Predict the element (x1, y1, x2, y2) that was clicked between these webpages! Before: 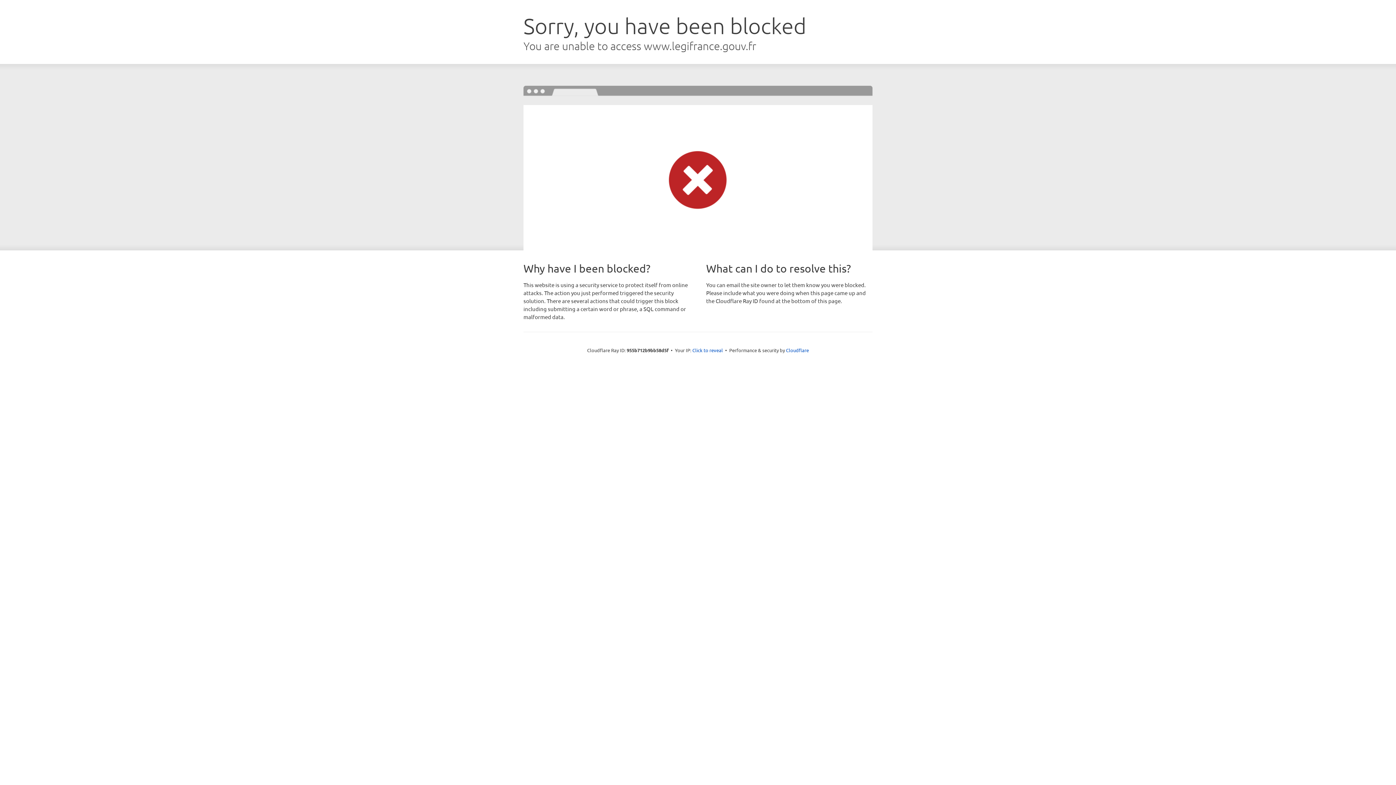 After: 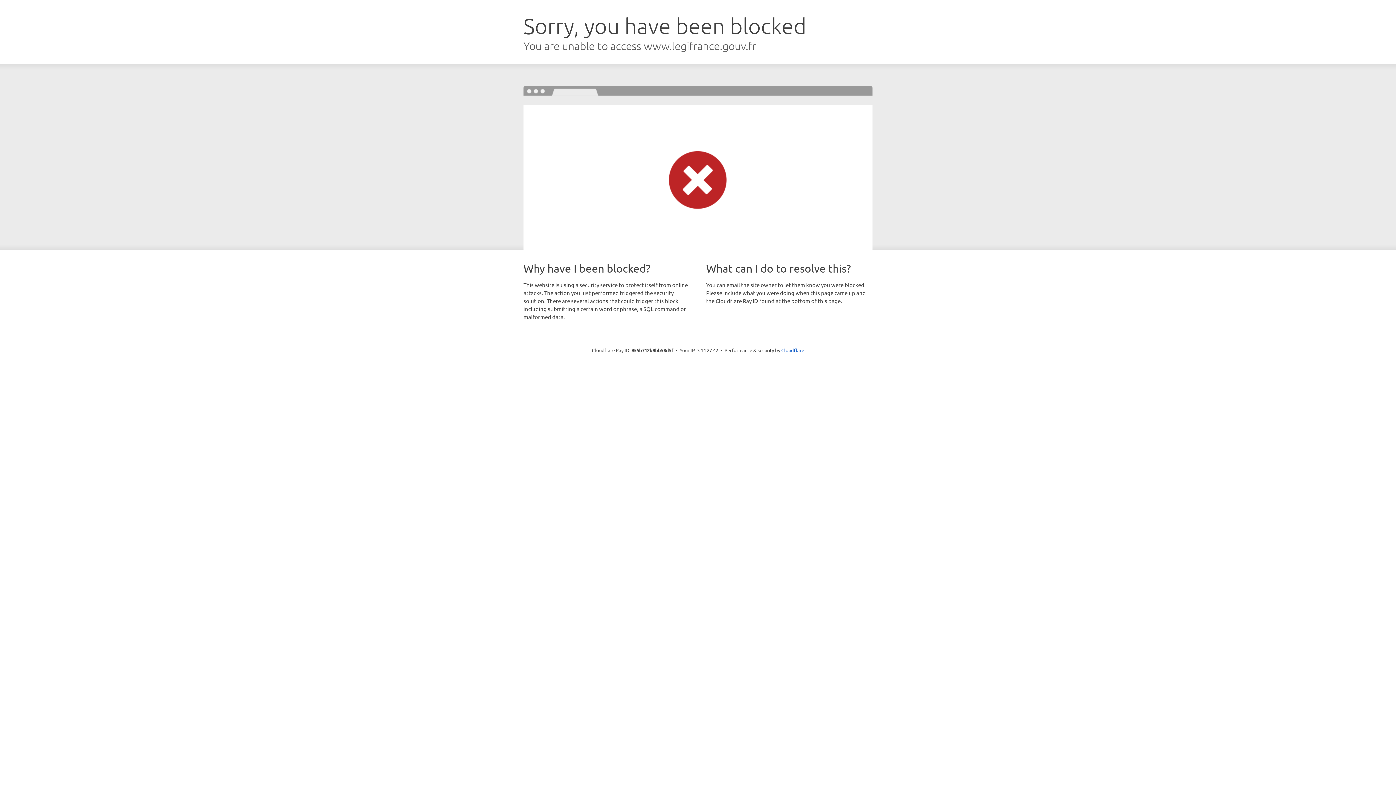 Action: bbox: (692, 346, 723, 353) label: Click to reveal